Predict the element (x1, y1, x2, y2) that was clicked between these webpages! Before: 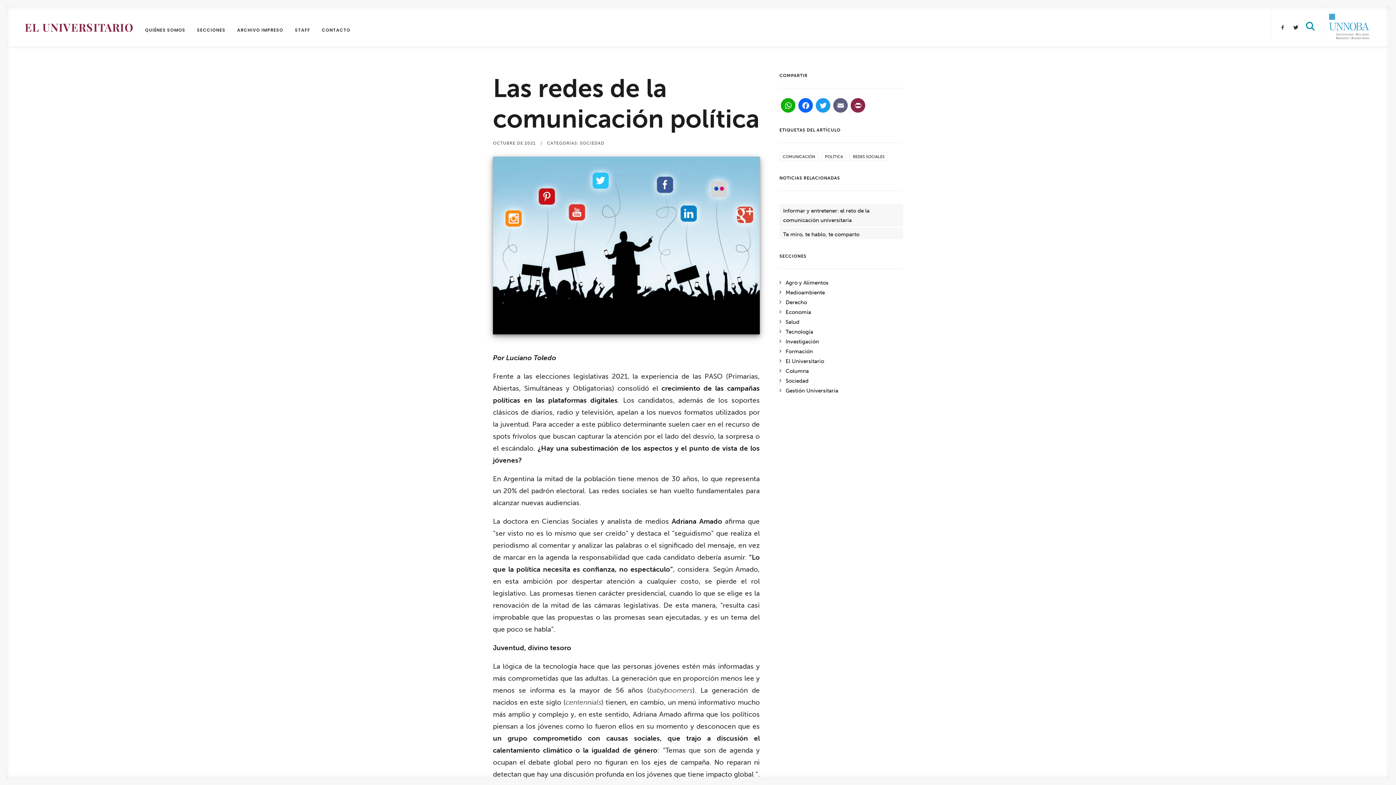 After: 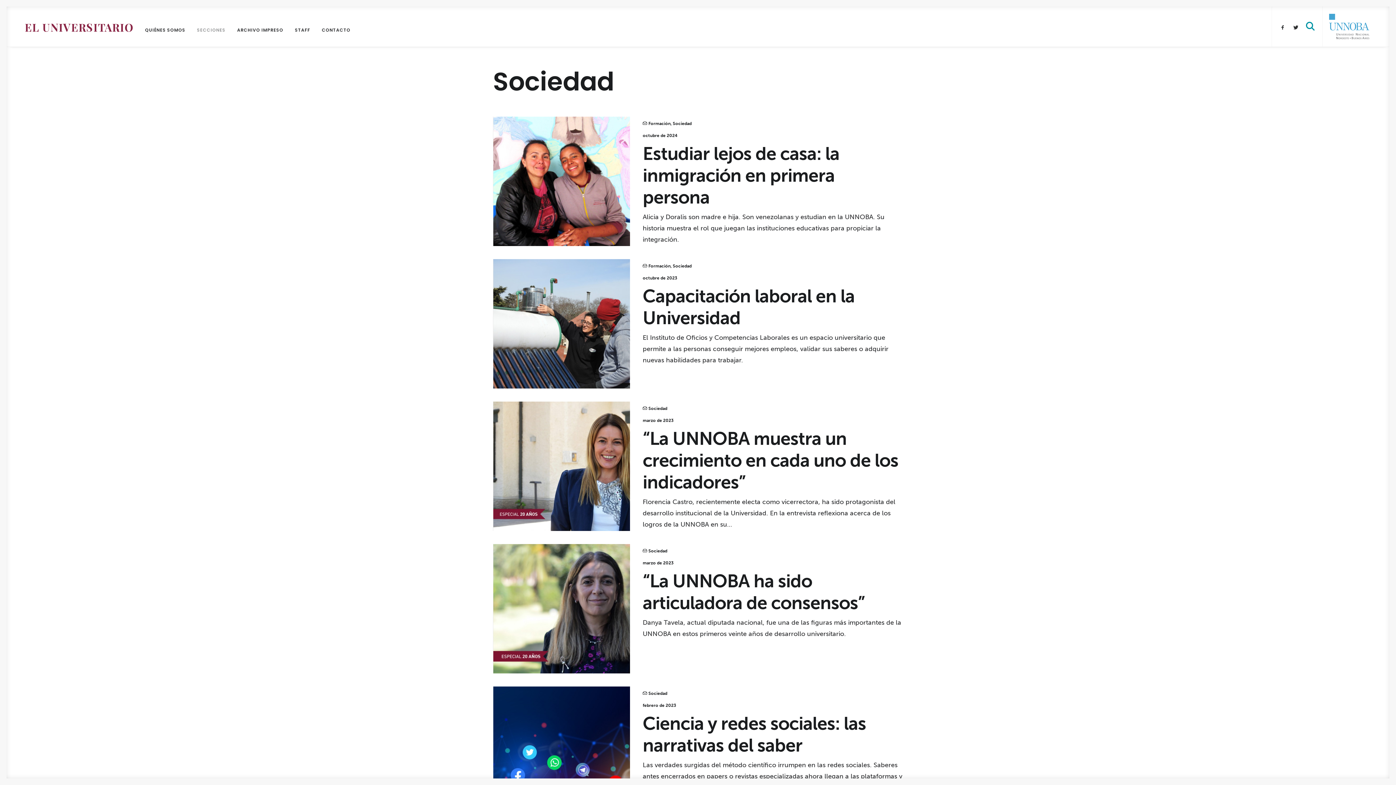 Action: label: Sociedad bbox: (779, 377, 808, 384)